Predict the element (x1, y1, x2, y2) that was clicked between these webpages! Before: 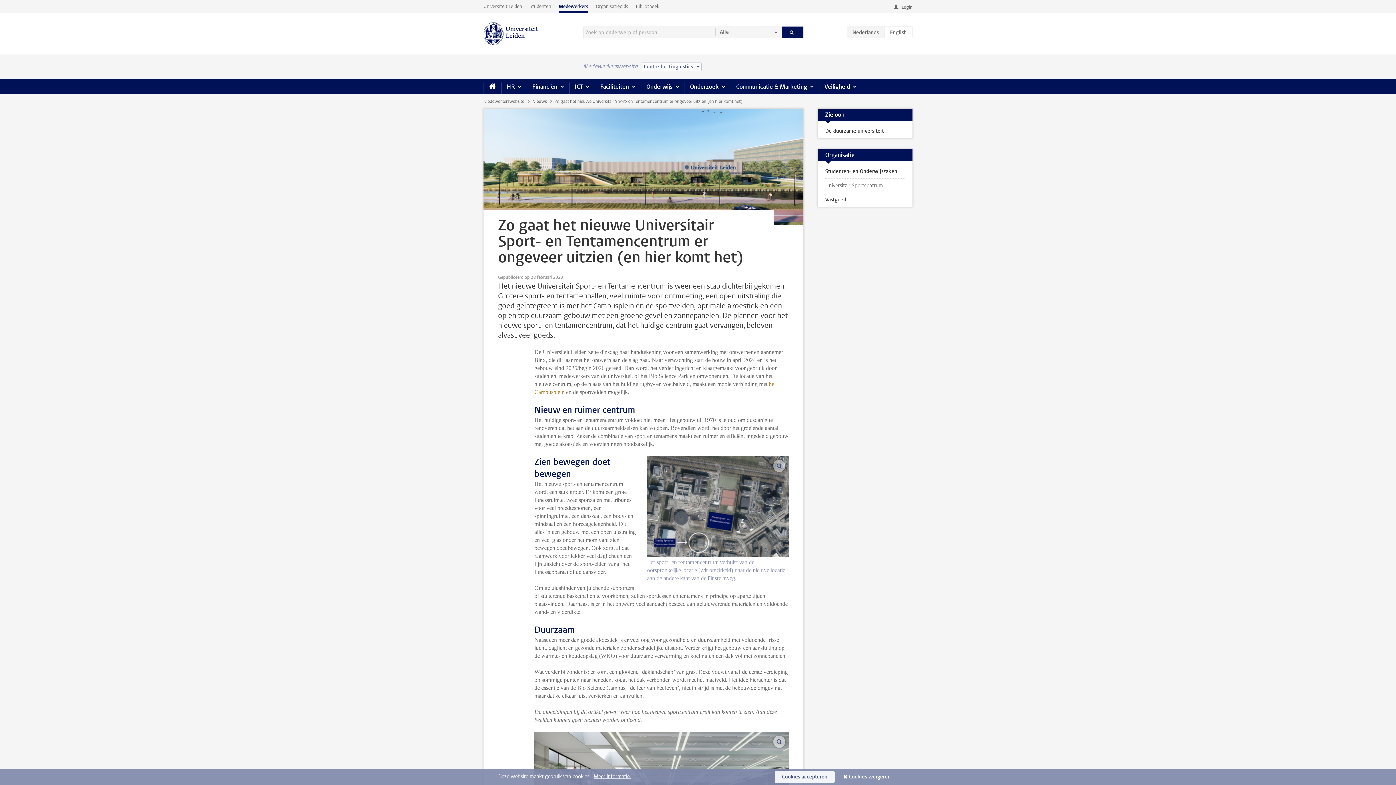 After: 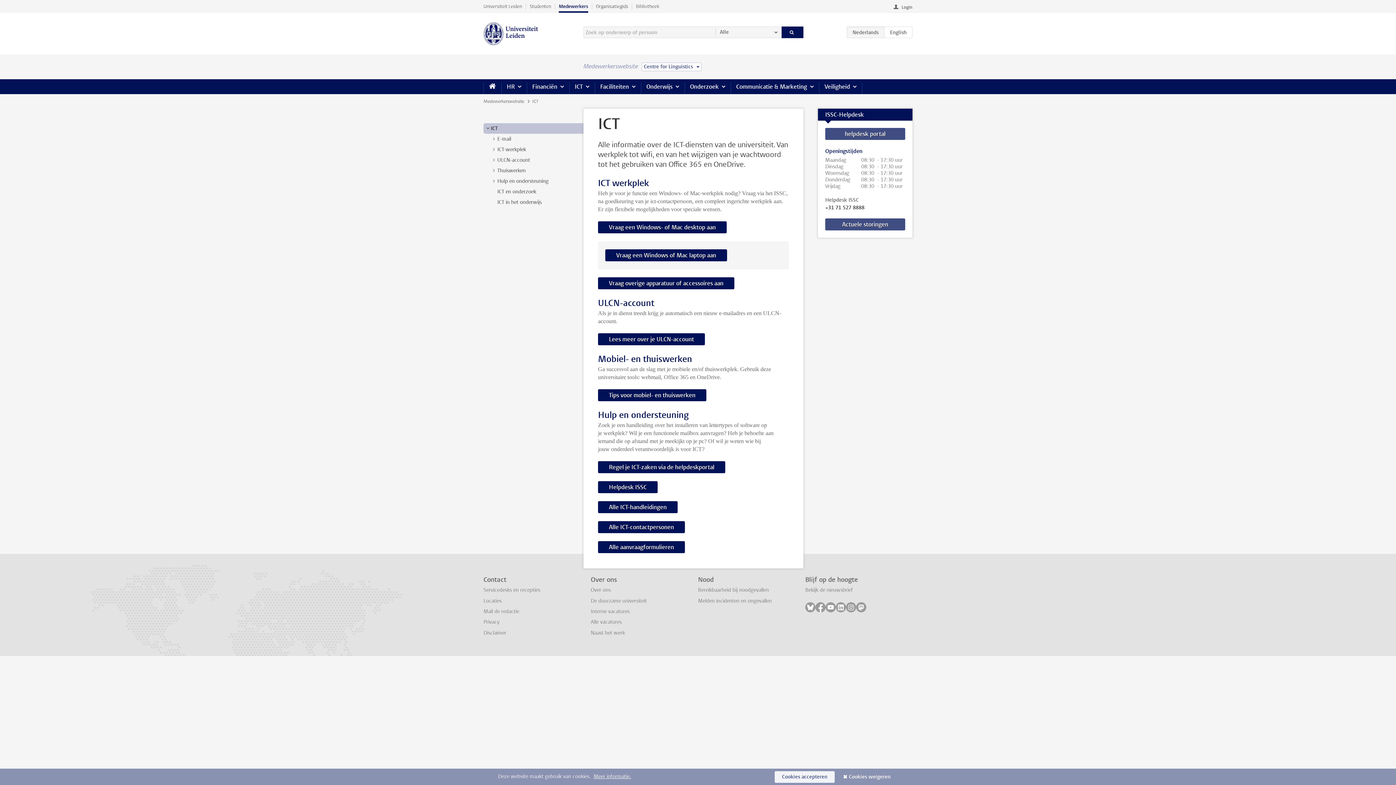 Action: bbox: (569, 79, 594, 94) label: ICT